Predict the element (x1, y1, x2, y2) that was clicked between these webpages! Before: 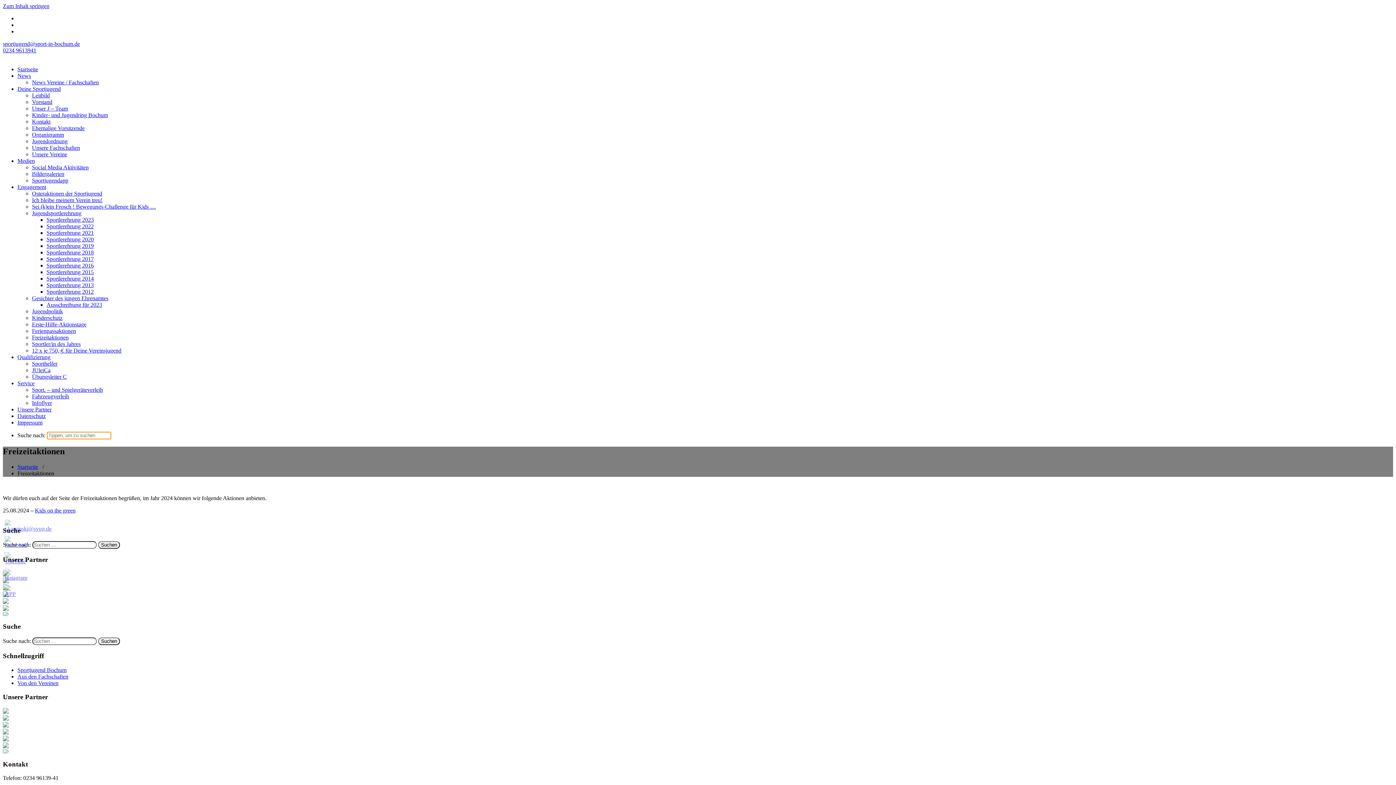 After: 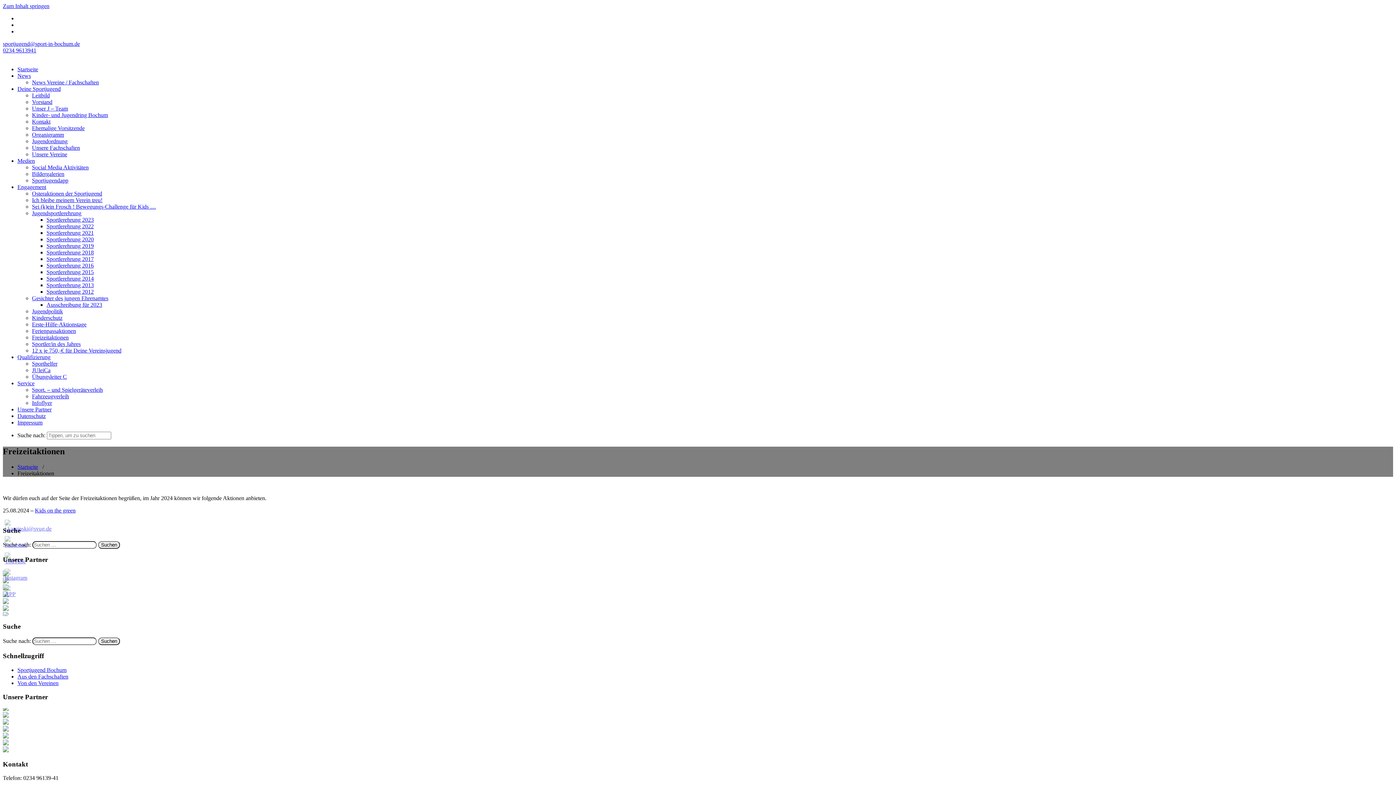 Action: bbox: (2, 750, 8, 756)